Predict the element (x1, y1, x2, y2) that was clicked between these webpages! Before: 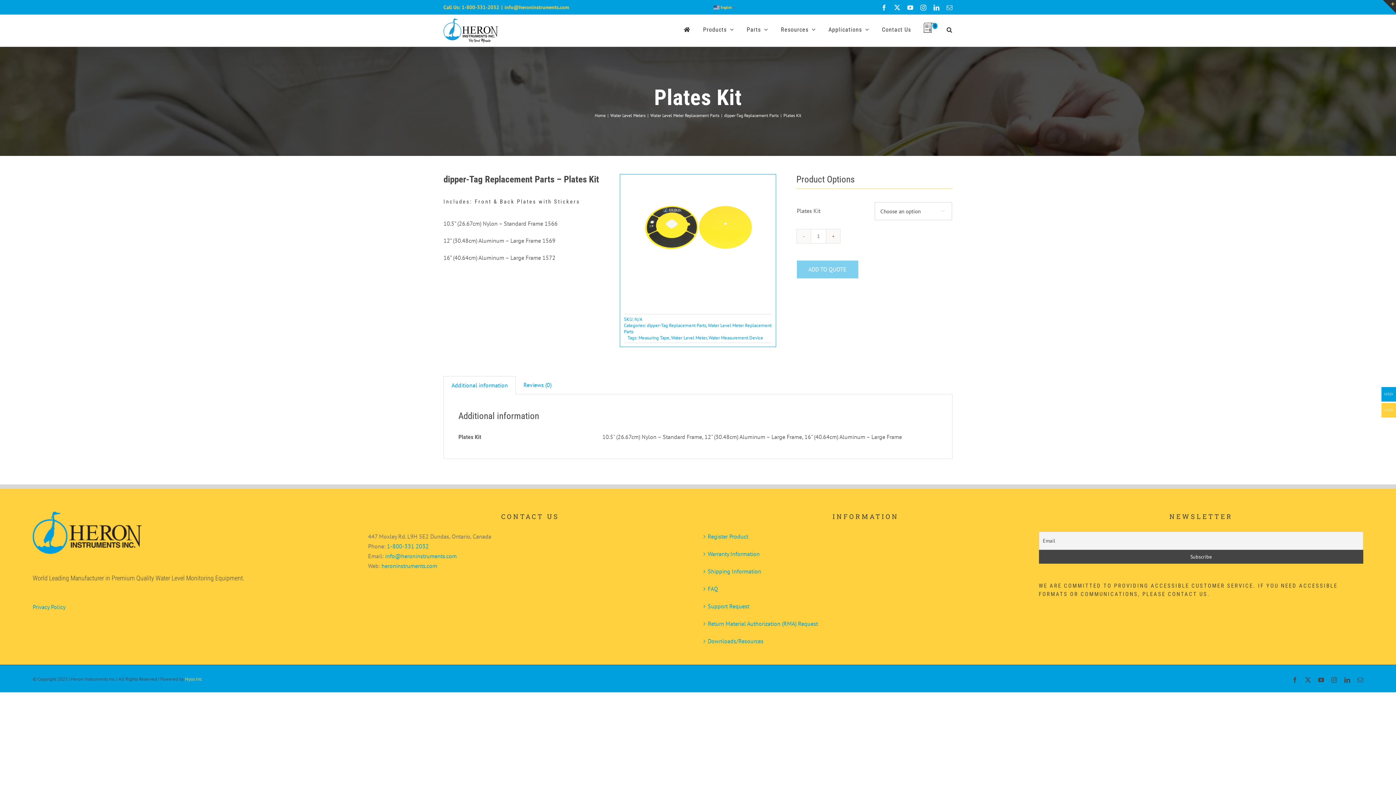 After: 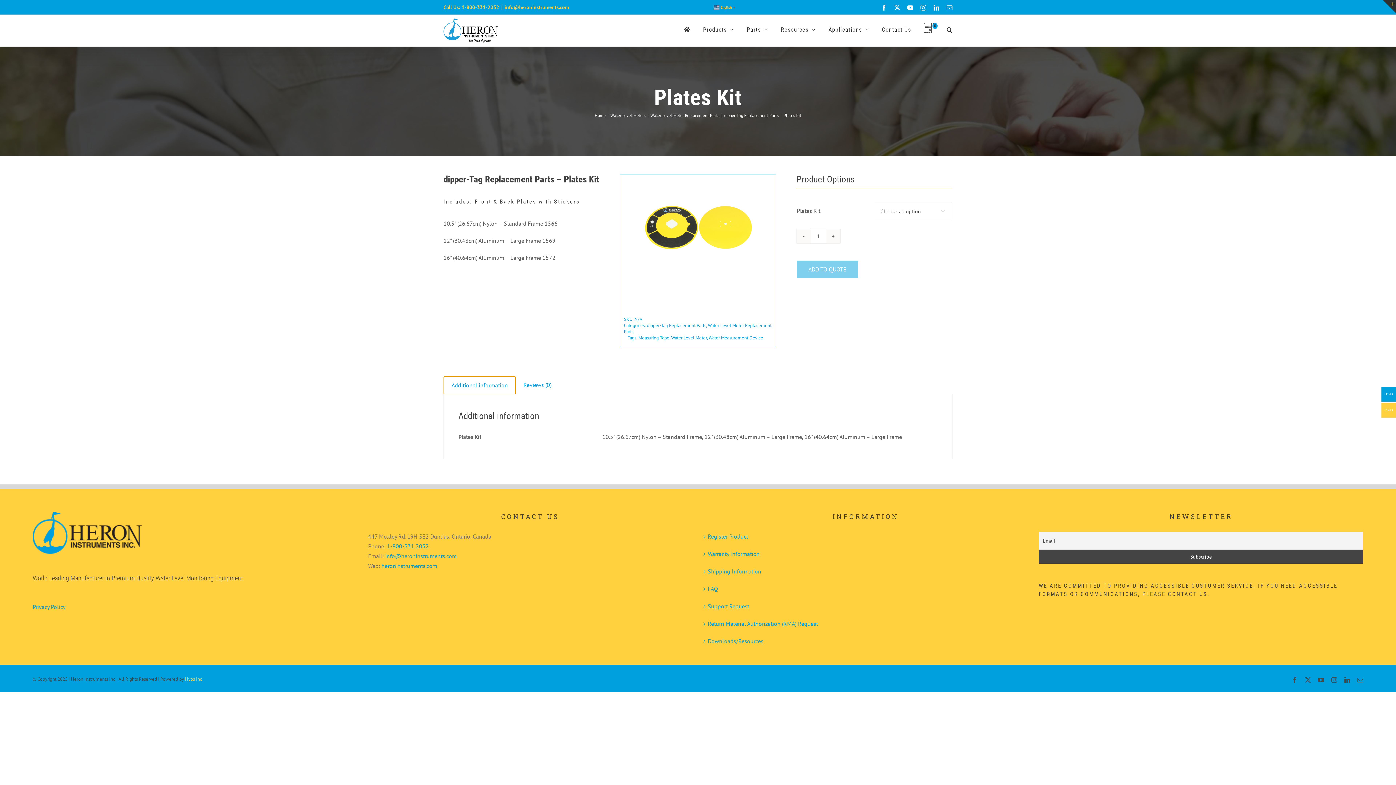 Action: bbox: (443, 376, 515, 394) label: Additional information